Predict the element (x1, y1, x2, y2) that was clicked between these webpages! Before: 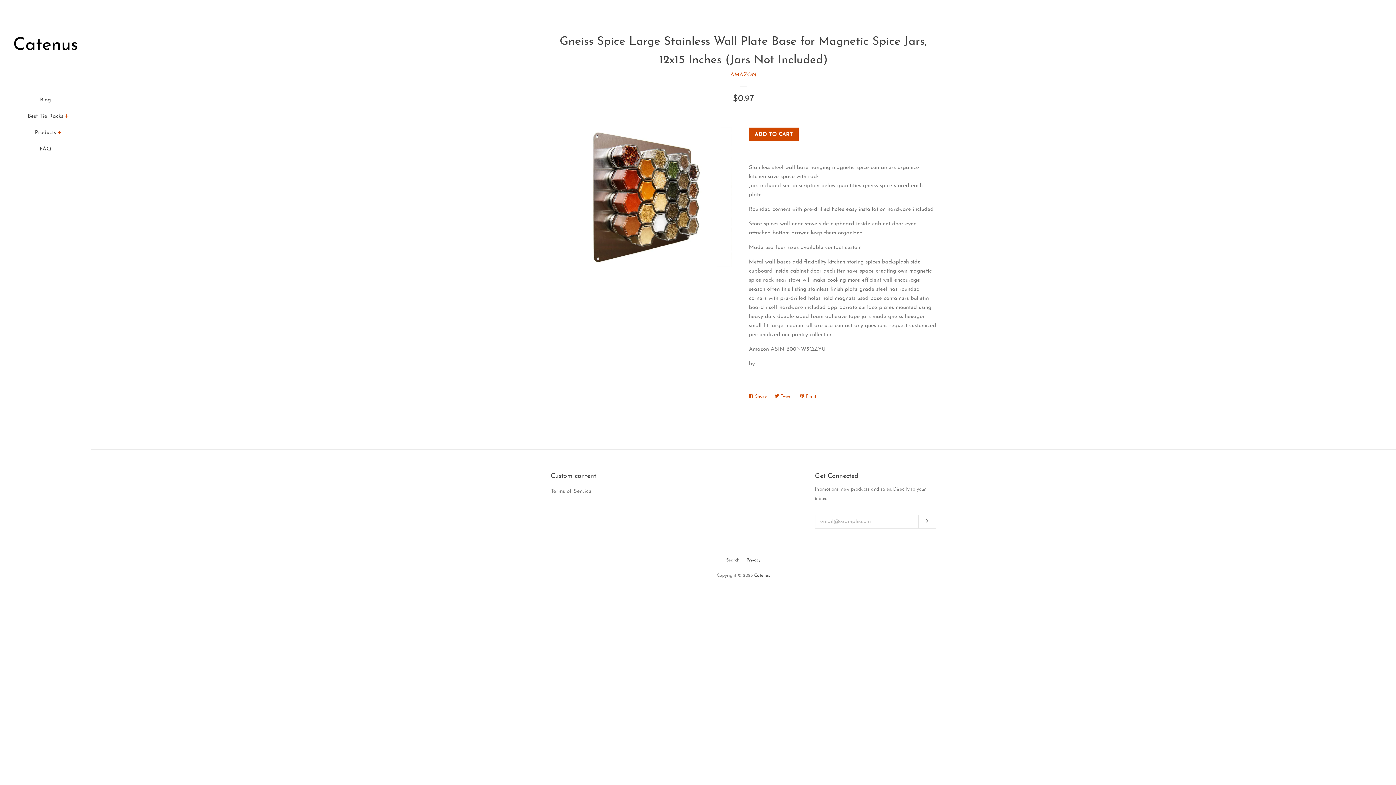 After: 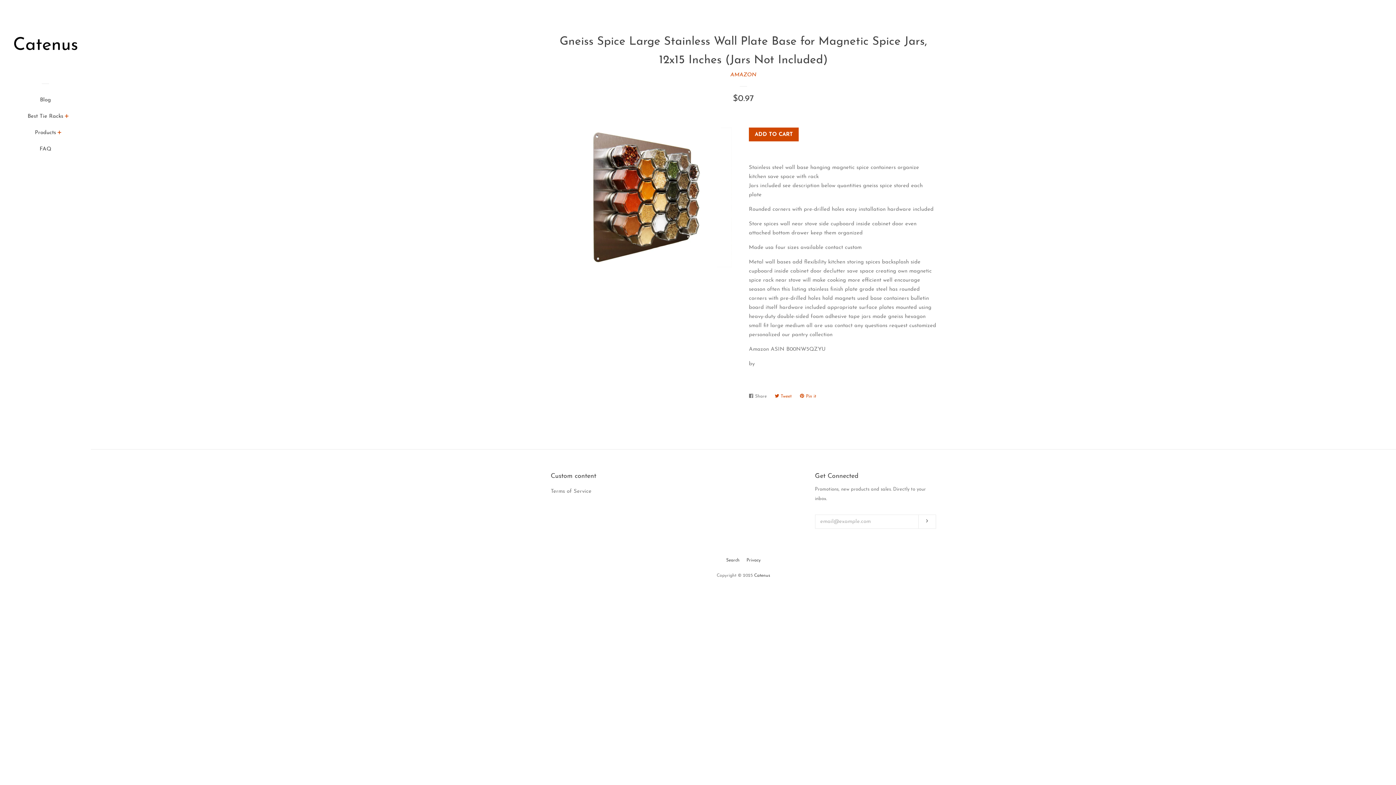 Action: bbox: (749, 390, 770, 402) label:  Share
Share on Facebook